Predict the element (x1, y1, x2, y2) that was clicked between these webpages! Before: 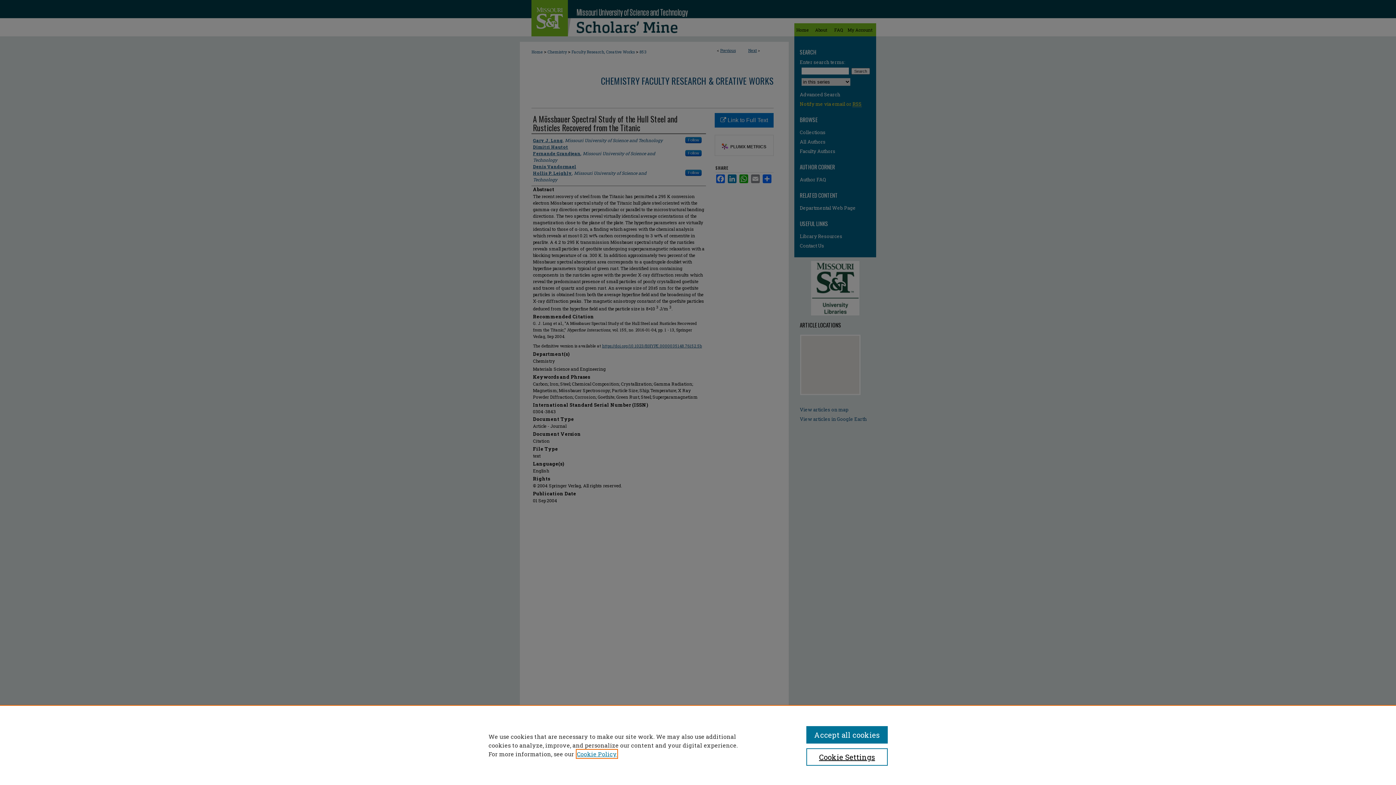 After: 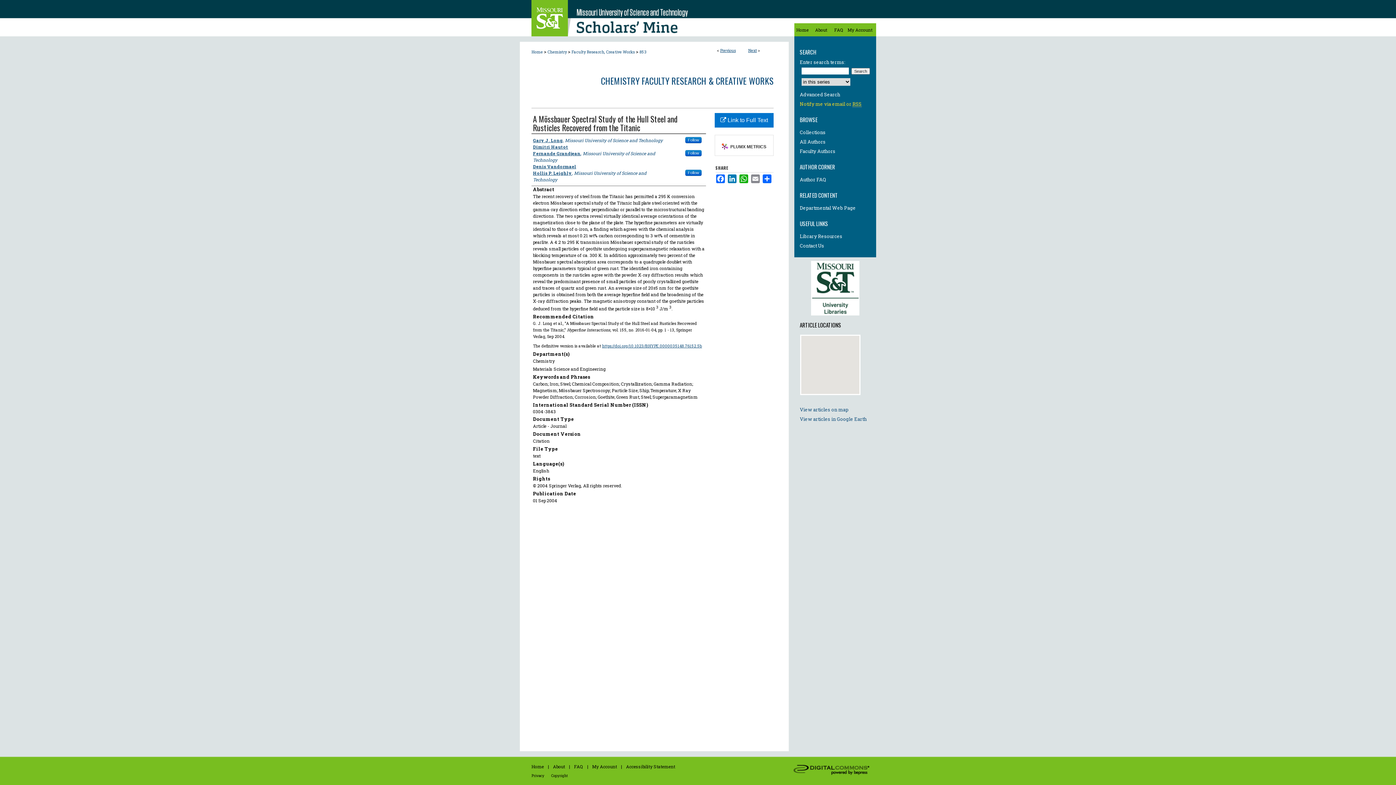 Action: bbox: (806, 726, 887, 744) label: Accept all cookies